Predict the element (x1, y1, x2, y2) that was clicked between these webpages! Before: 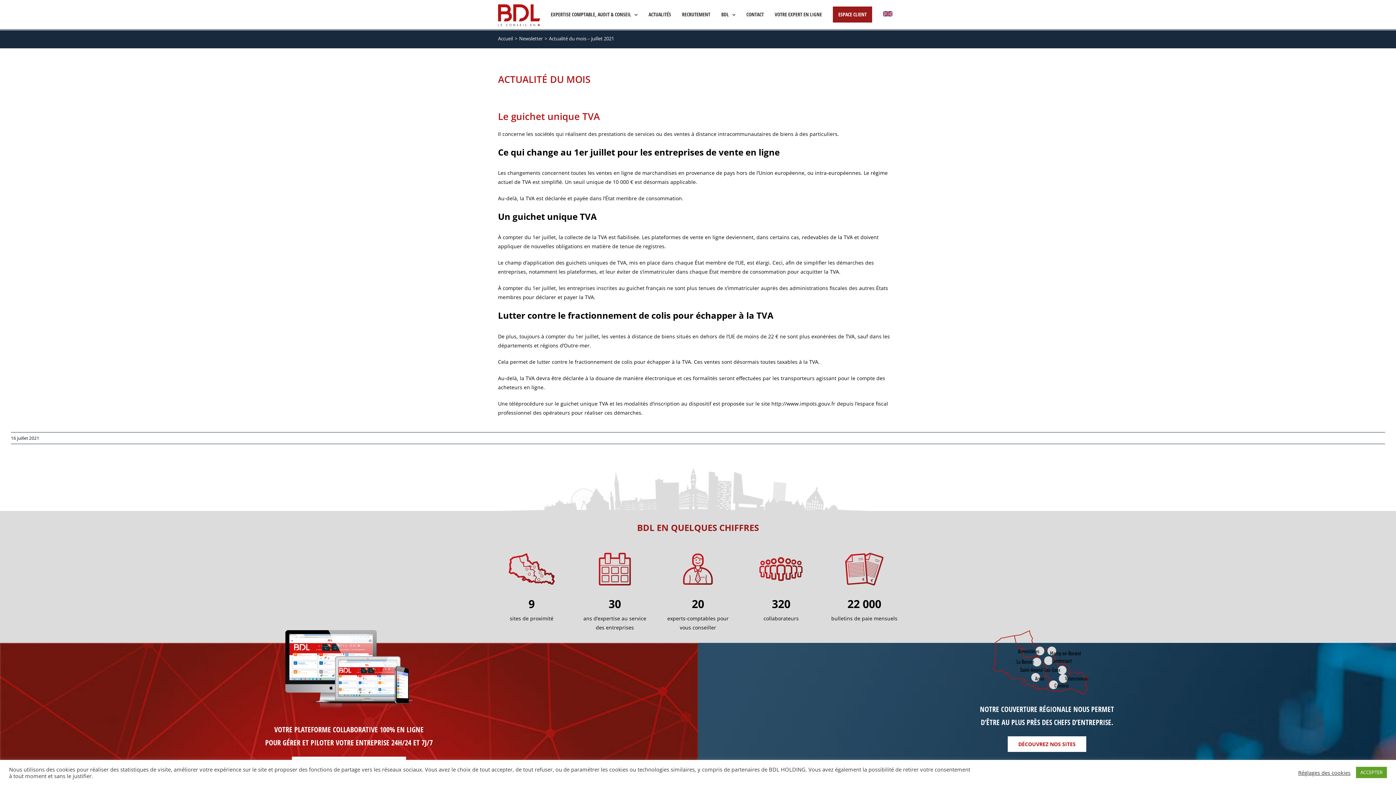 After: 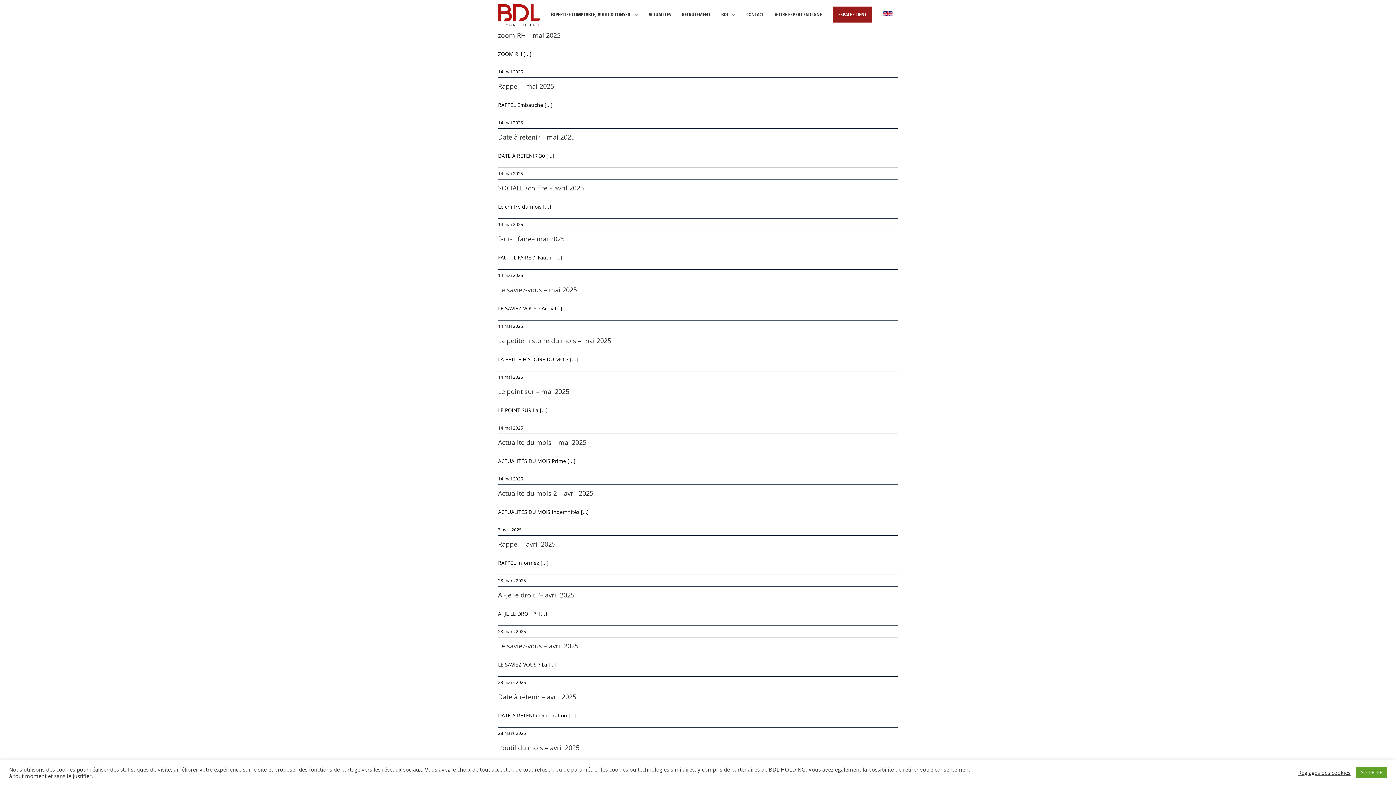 Action: label: Newsletter bbox: (519, 35, 542, 41)